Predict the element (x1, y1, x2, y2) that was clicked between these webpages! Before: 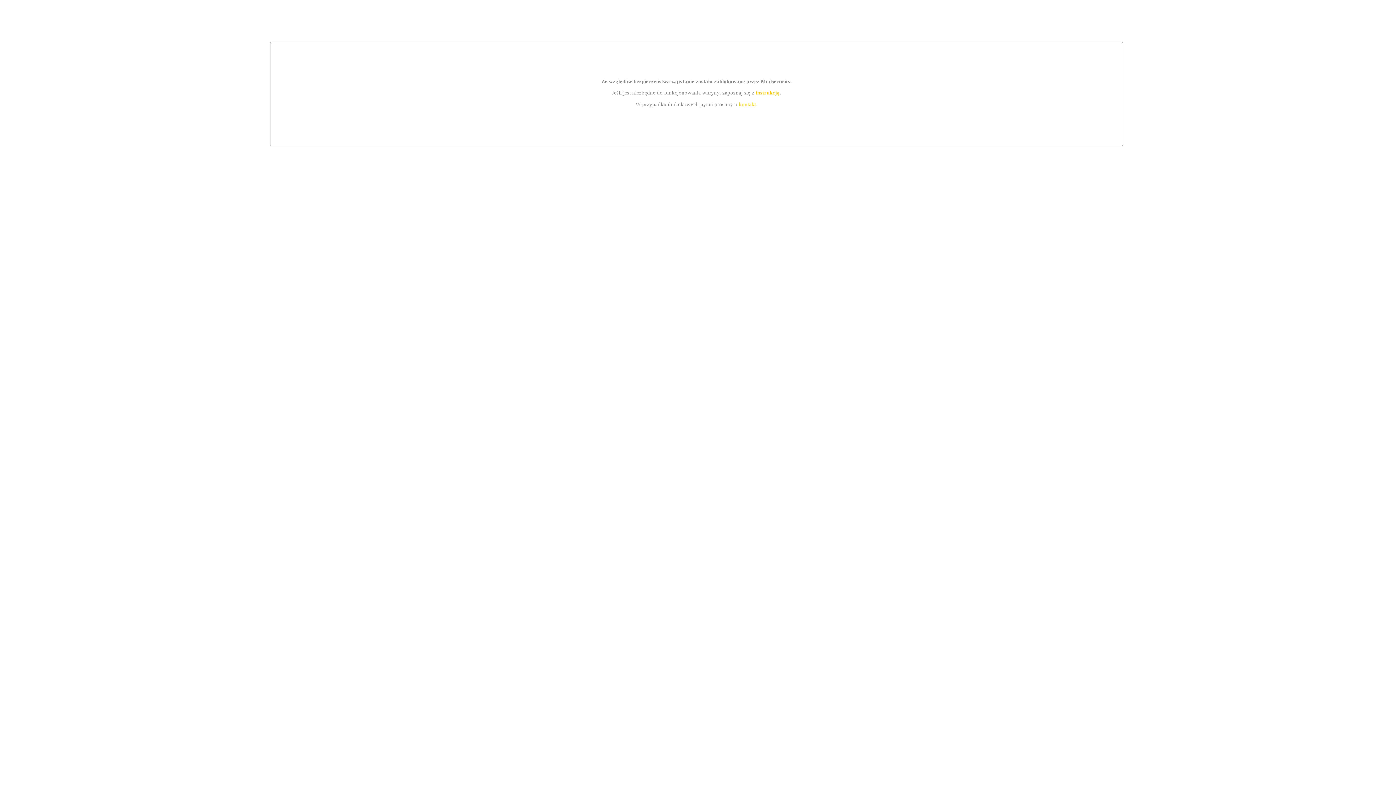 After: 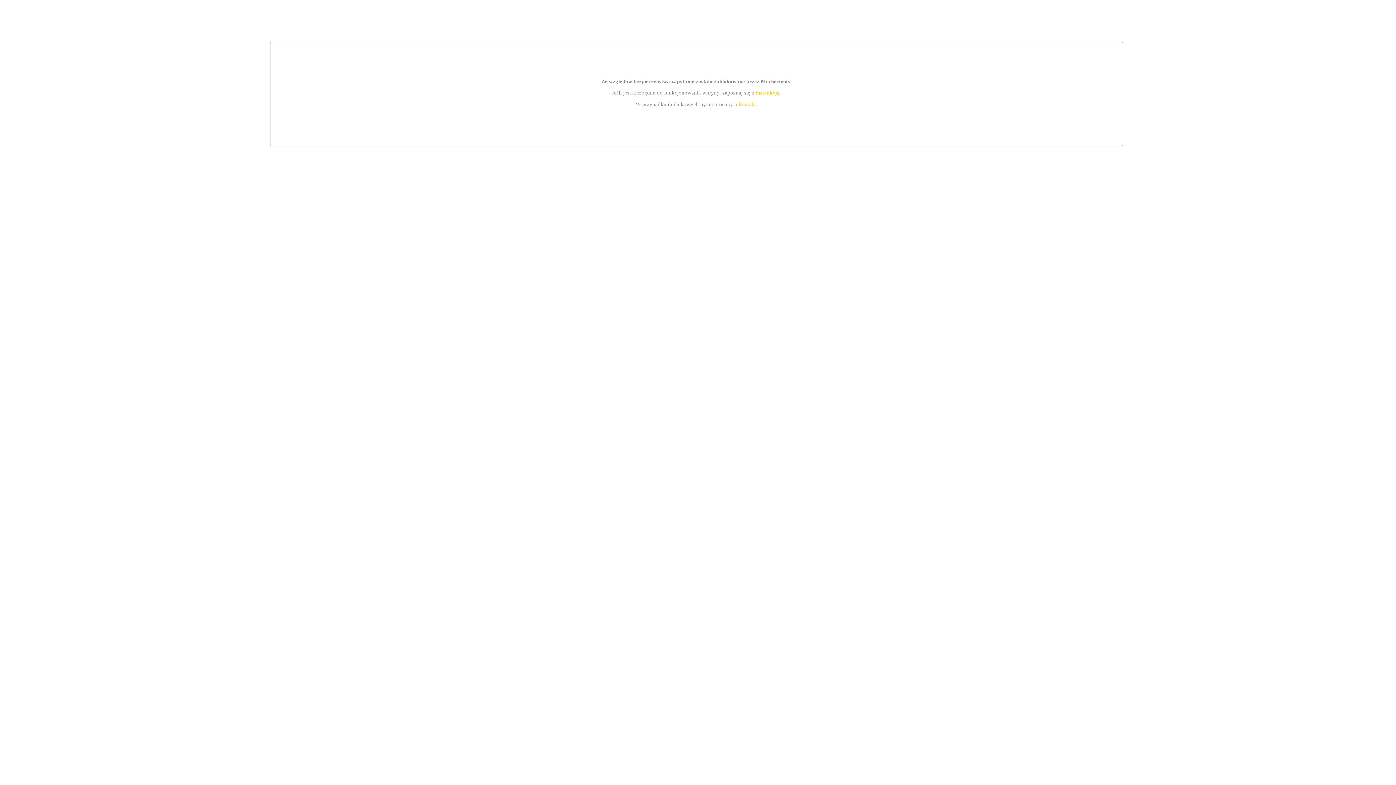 Action: label: instrukcją bbox: (755, 89, 779, 95)